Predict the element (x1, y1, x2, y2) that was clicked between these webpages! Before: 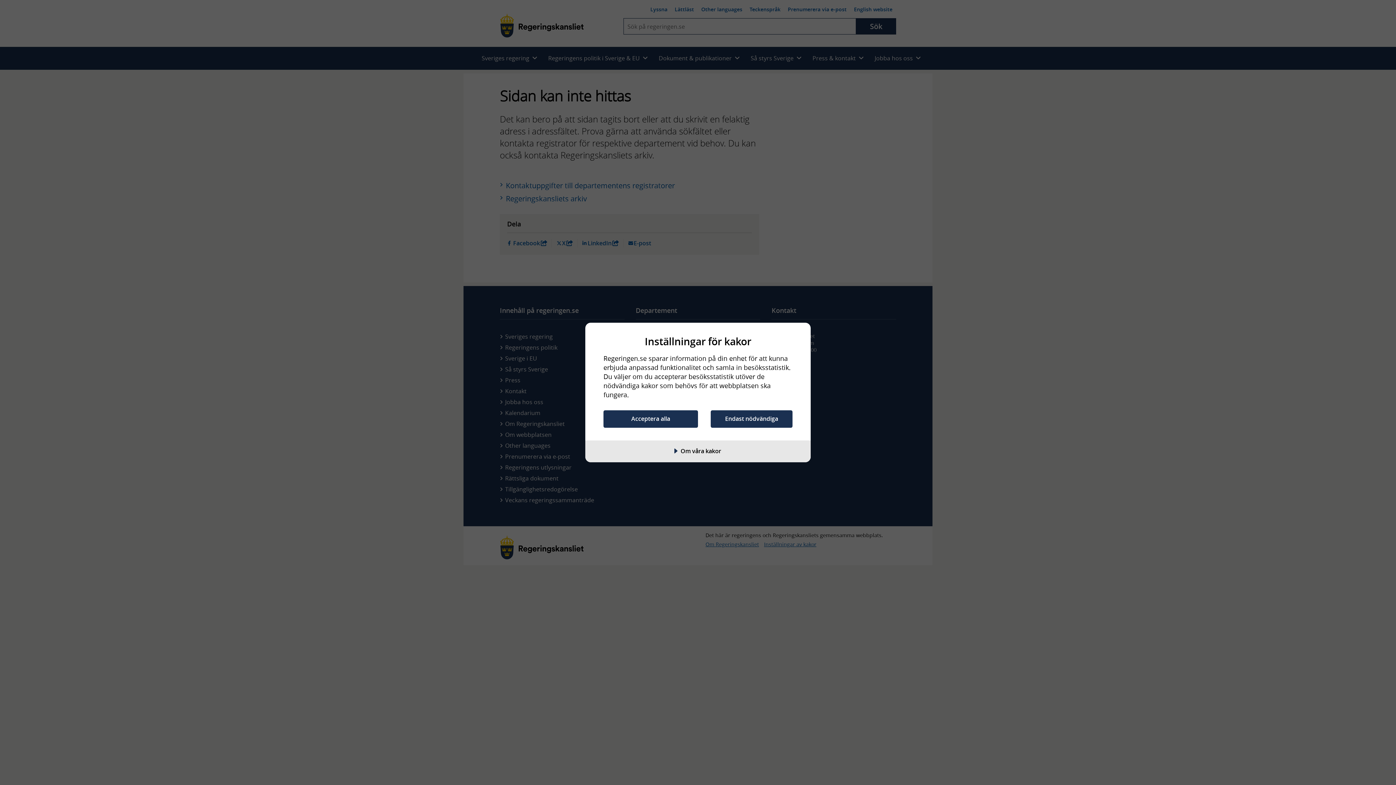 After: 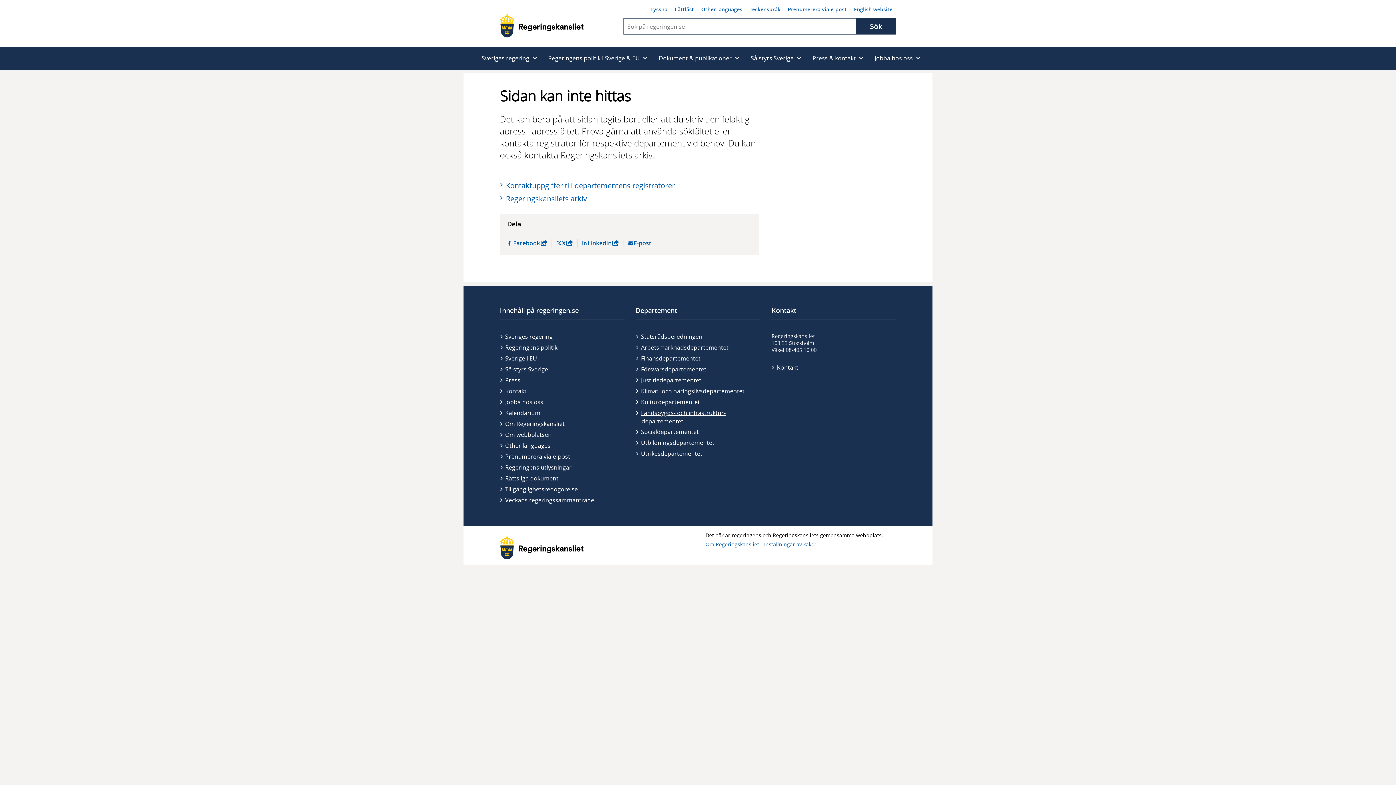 Action: bbox: (603, 410, 698, 427) label: Acceptera alla